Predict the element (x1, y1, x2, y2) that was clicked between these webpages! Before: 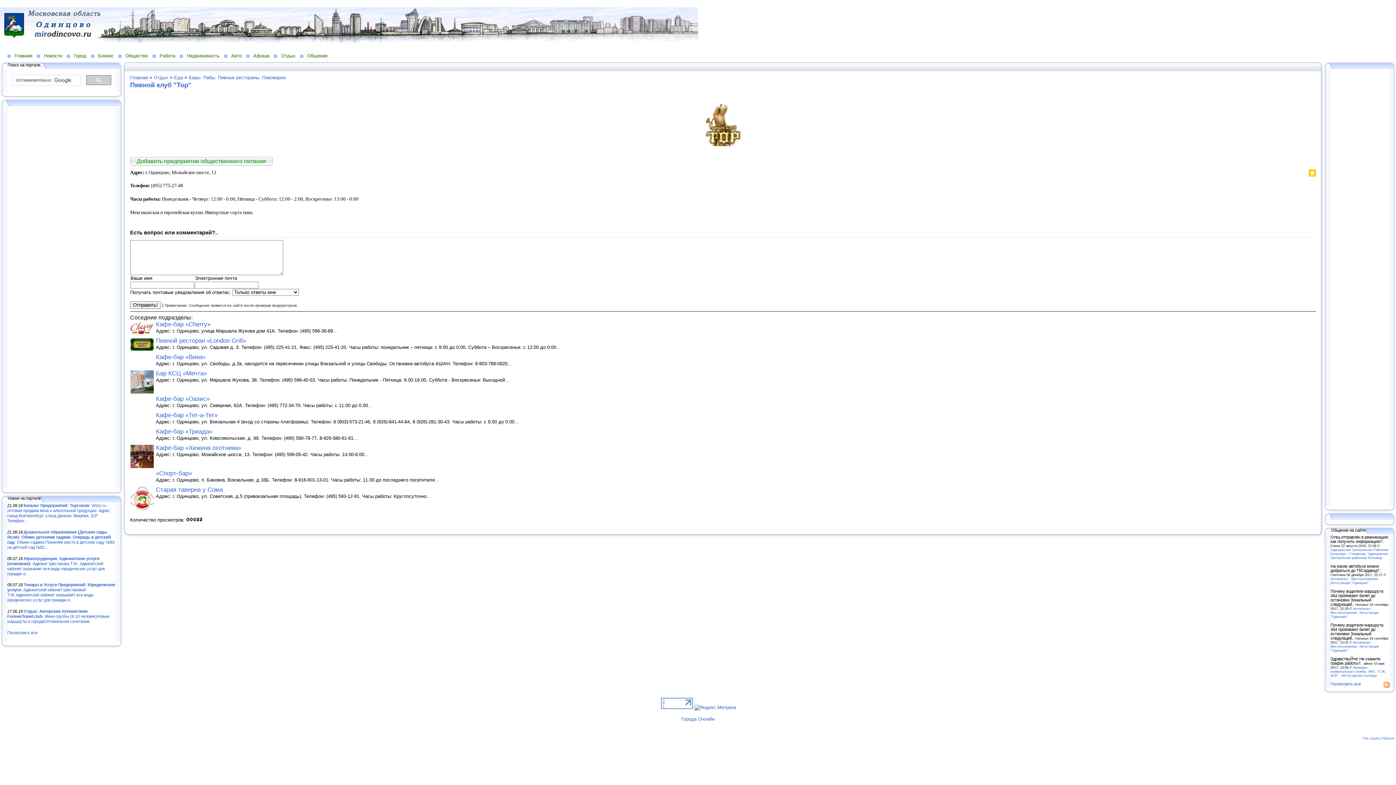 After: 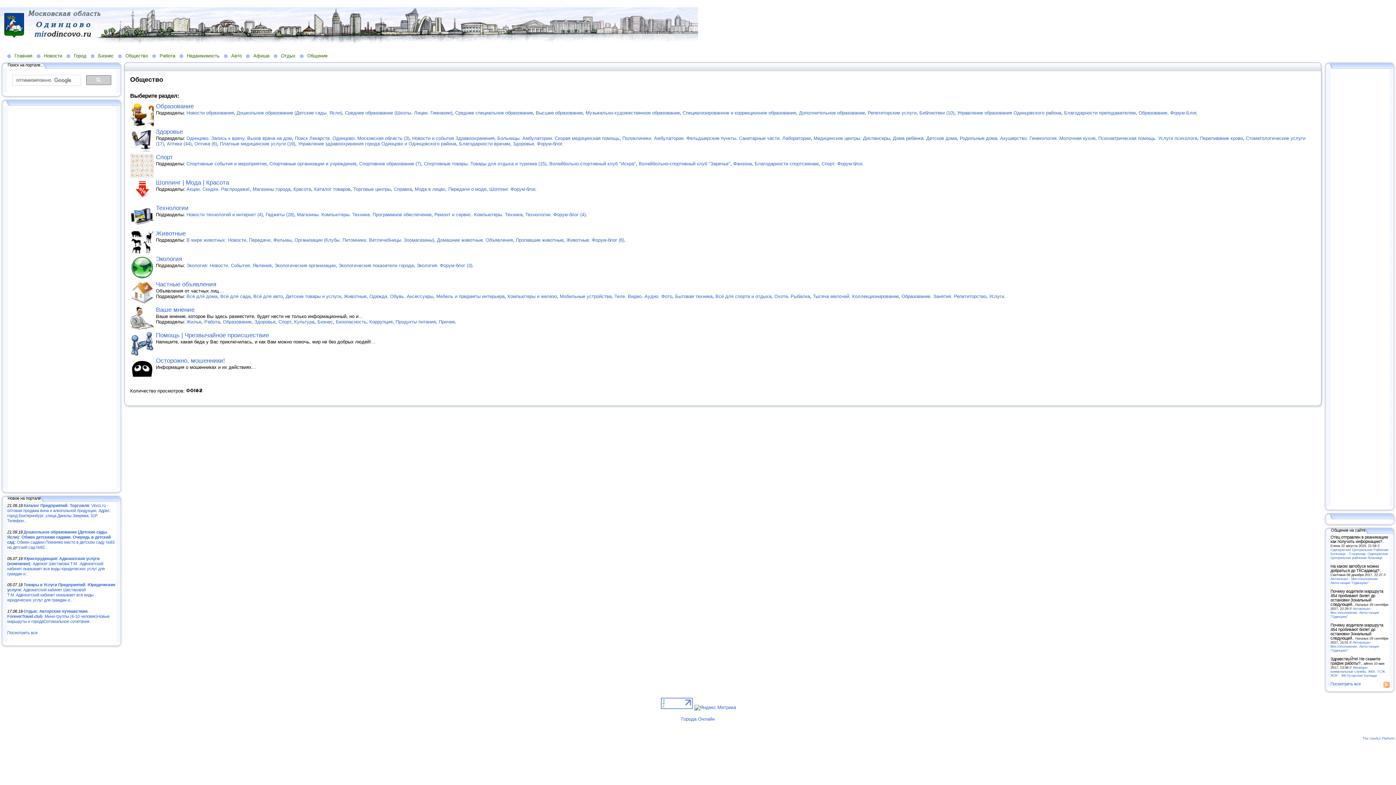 Action: bbox: (118, 52, 152, 58) label: Общество